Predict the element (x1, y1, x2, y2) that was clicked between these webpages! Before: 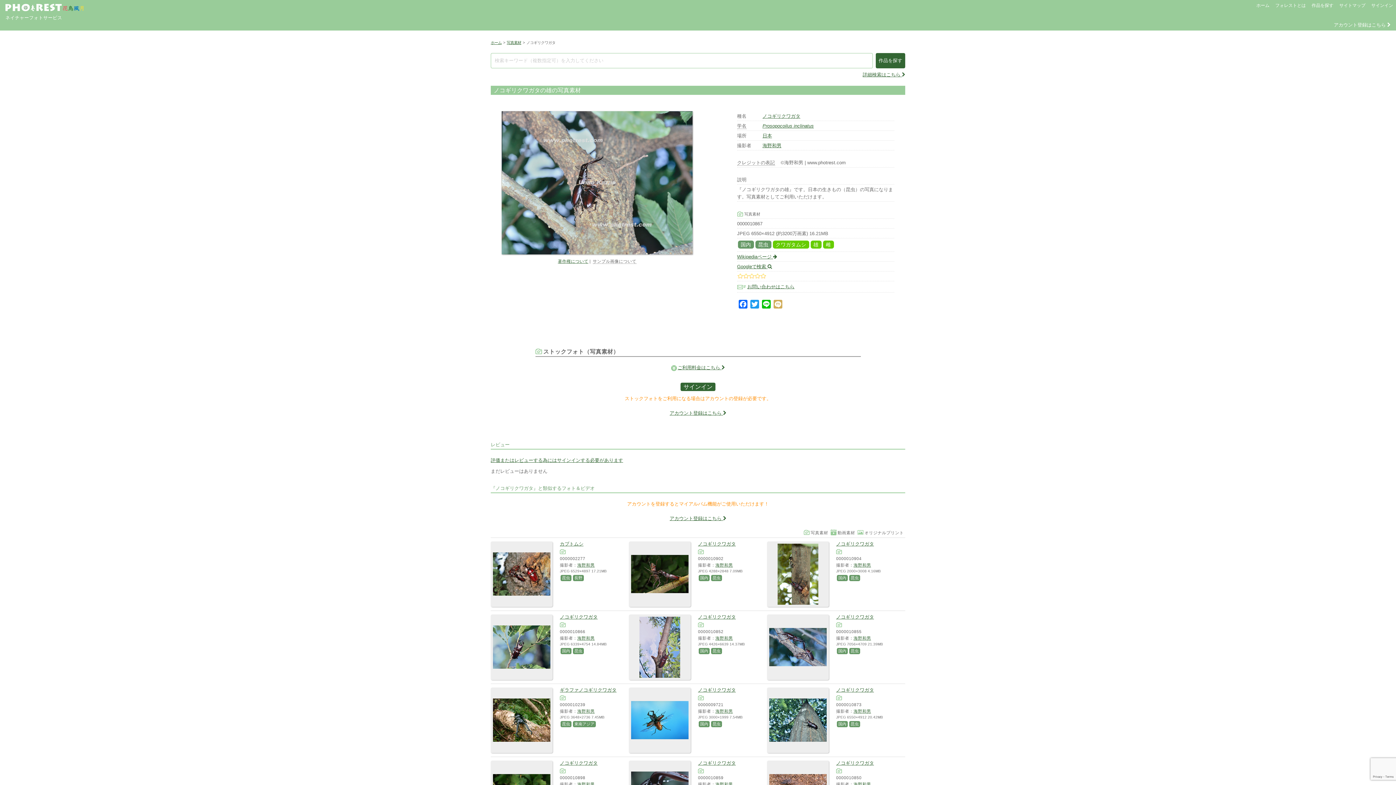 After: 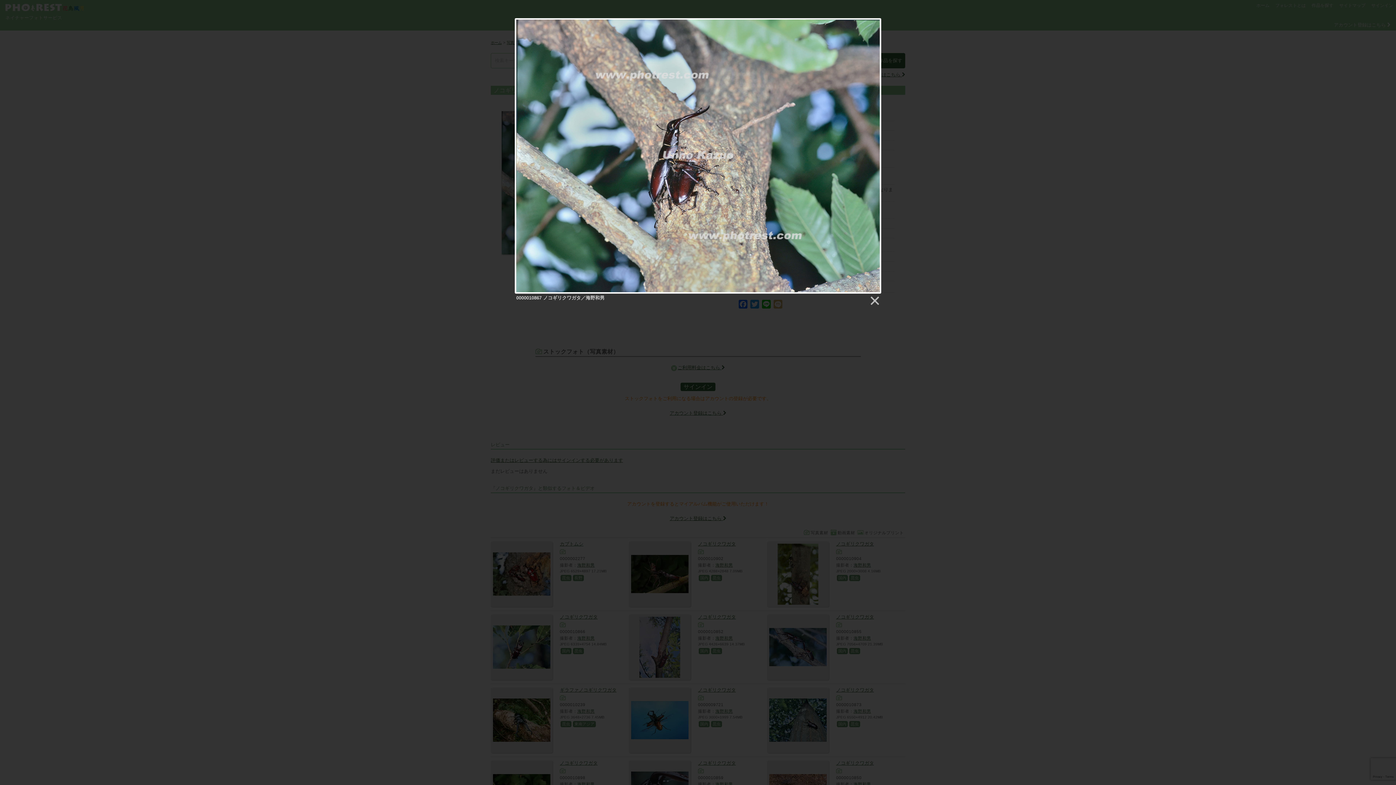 Action: bbox: (501, 179, 692, 185)